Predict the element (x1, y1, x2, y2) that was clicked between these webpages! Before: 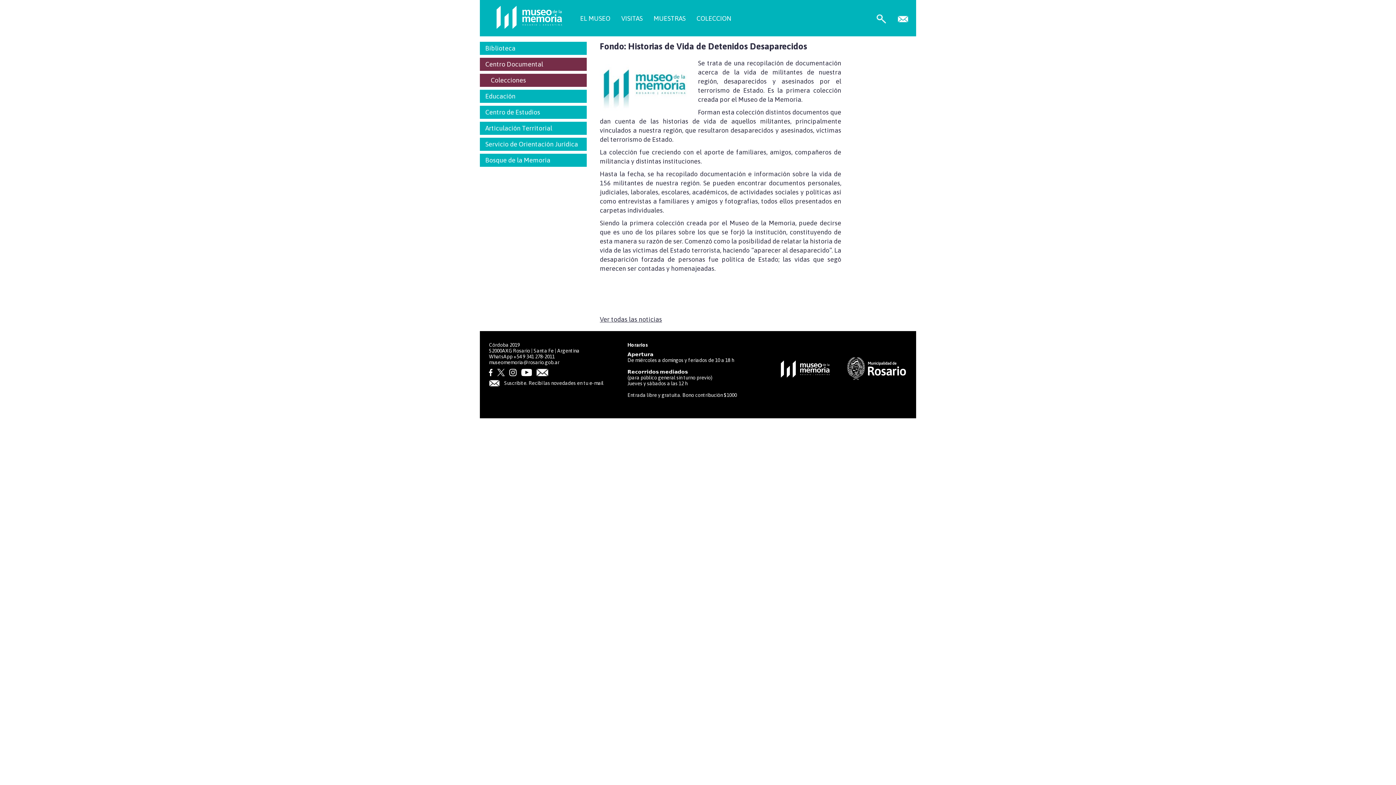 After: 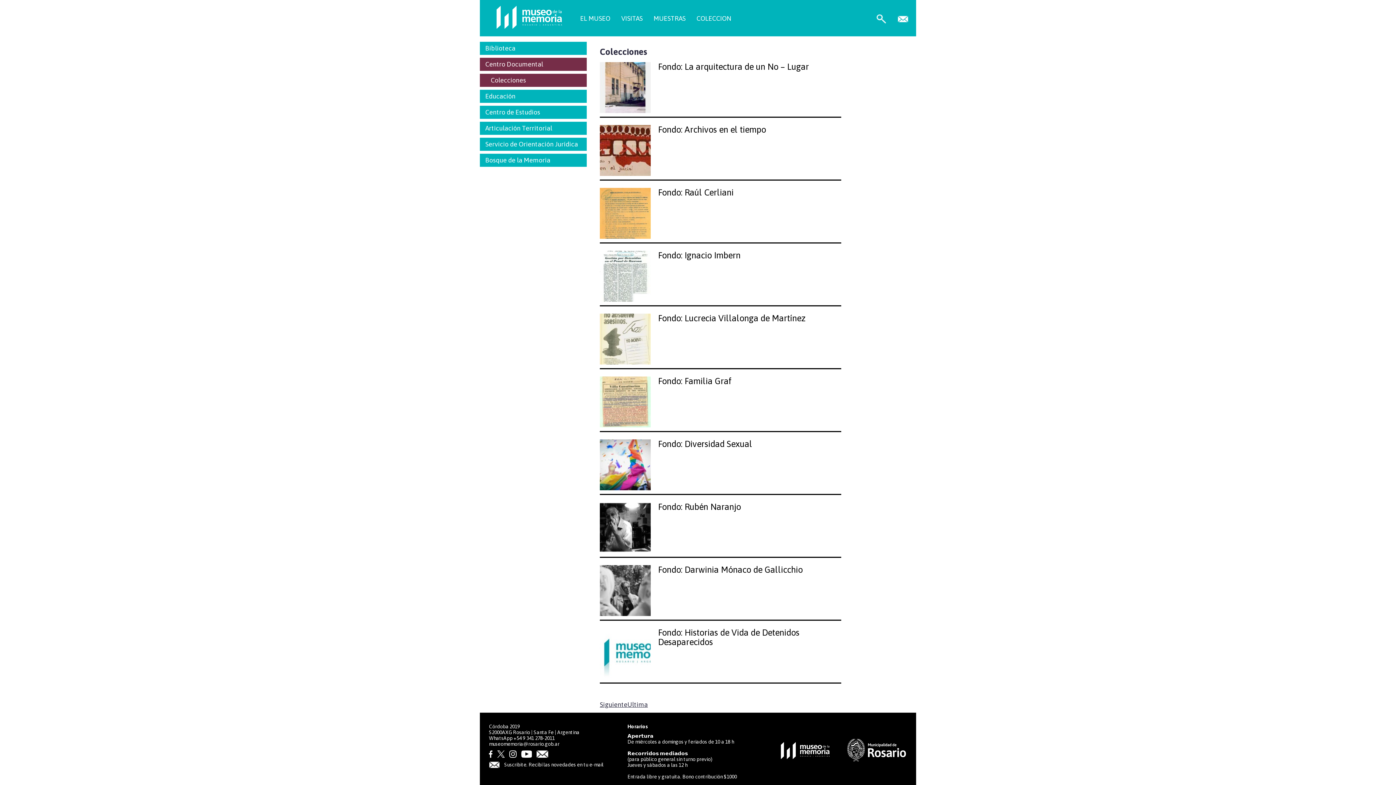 Action: label: Ver todas las noticias bbox: (600, 315, 662, 323)